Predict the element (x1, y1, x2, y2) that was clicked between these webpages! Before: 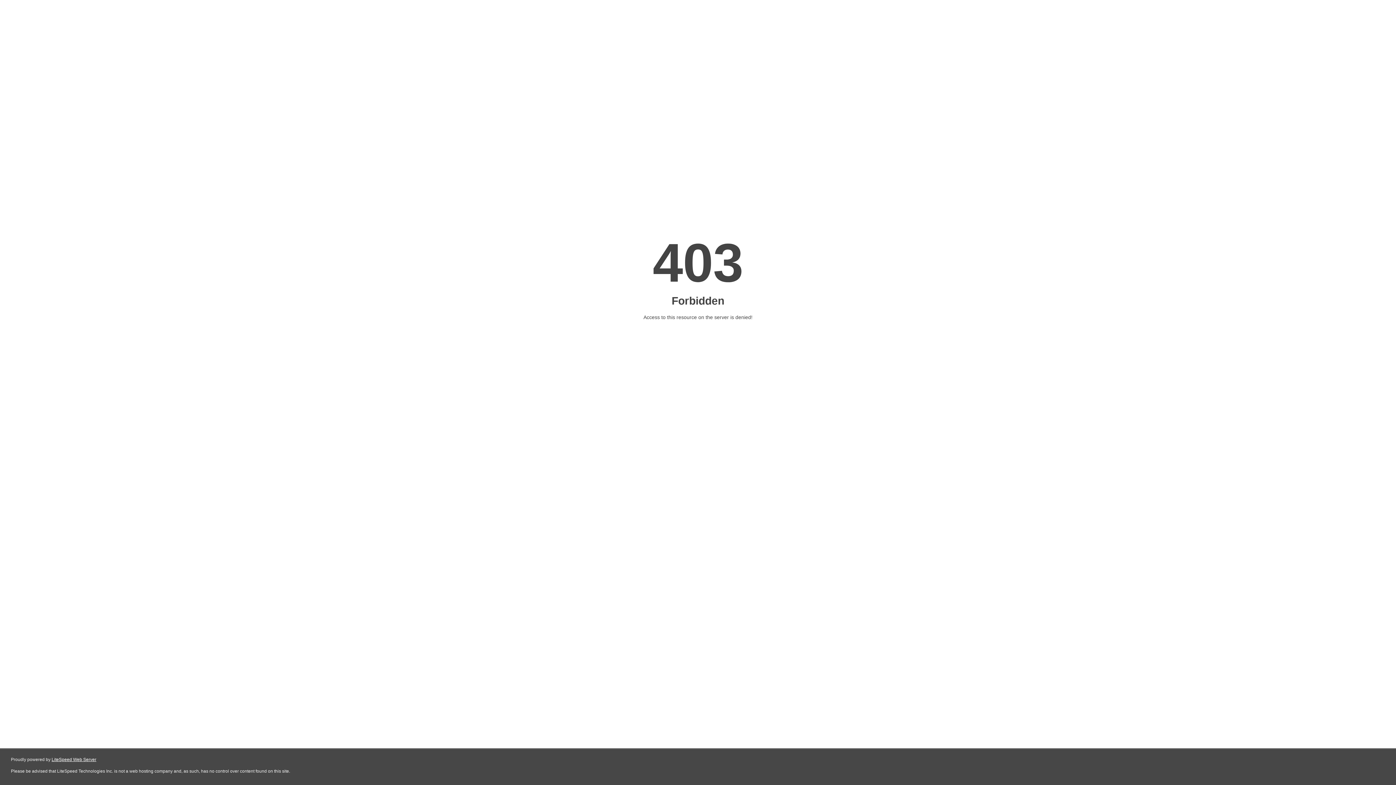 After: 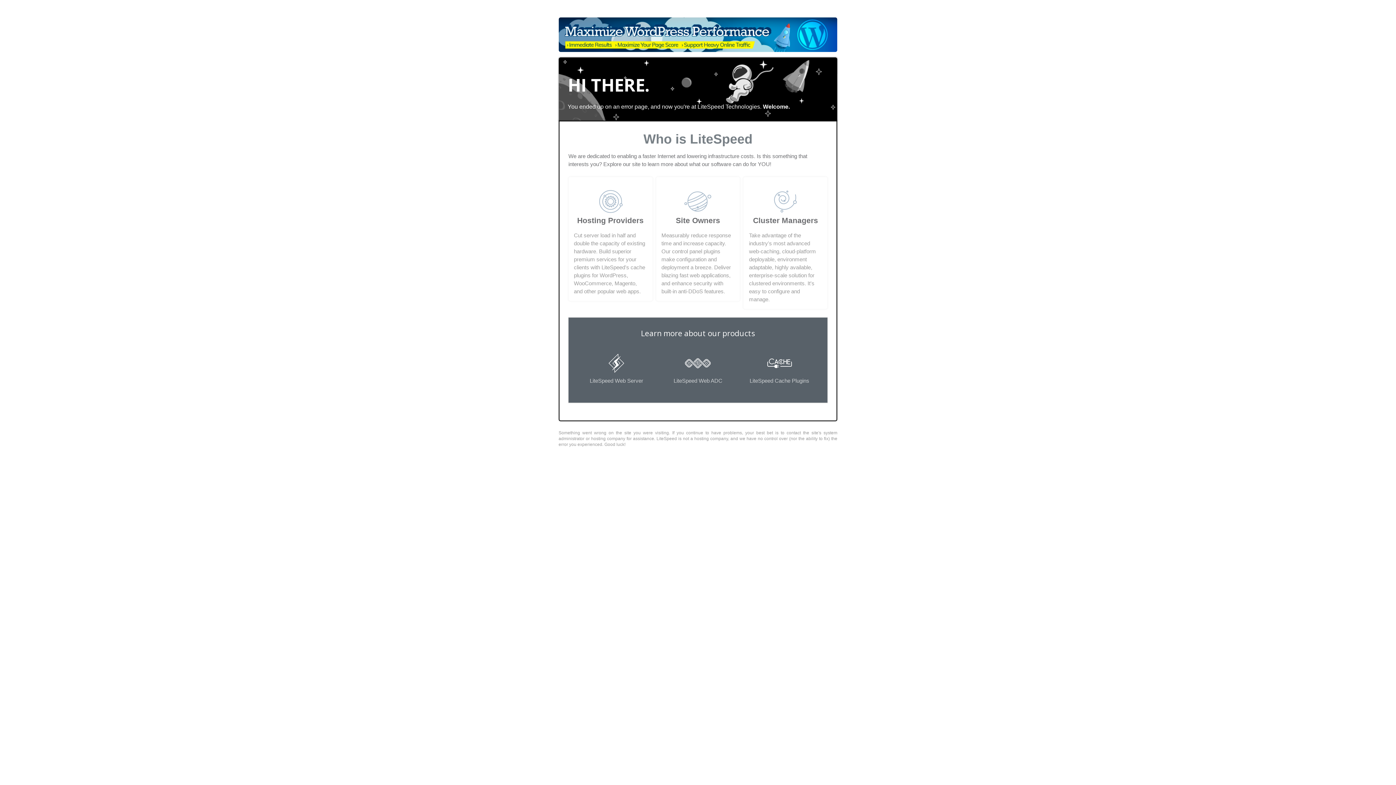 Action: bbox: (51, 757, 96, 762) label: LiteSpeed Web Server